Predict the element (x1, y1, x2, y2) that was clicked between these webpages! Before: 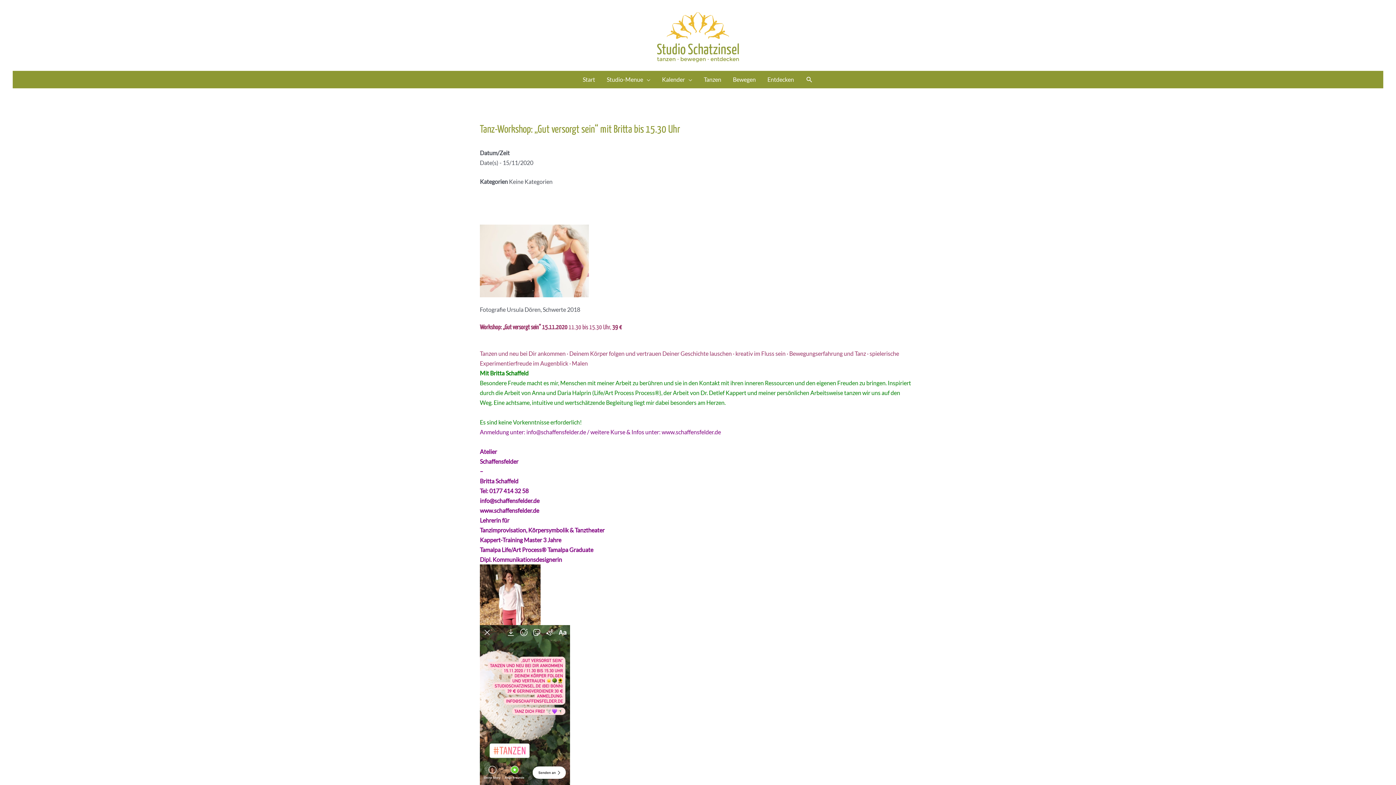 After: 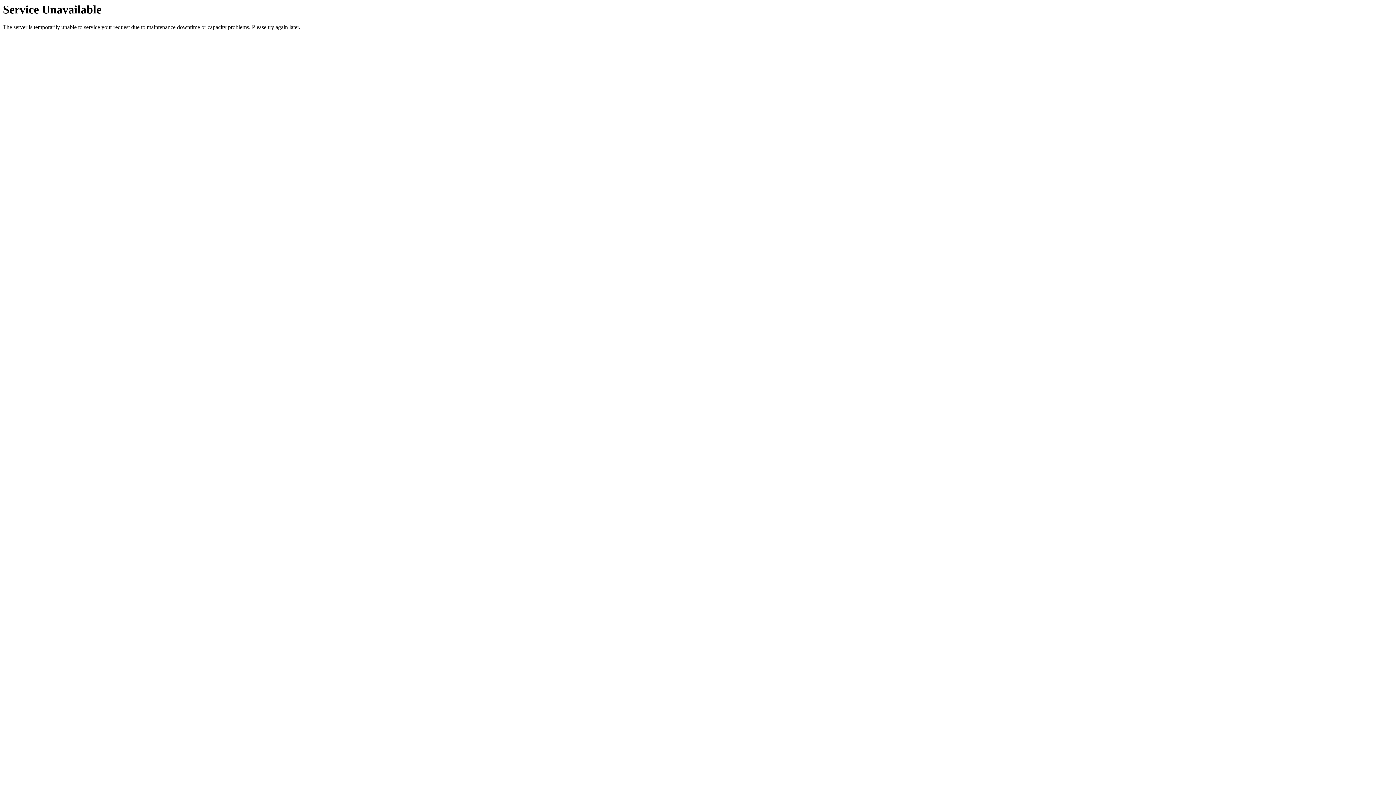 Action: bbox: (577, 70, 601, 88) label: Start